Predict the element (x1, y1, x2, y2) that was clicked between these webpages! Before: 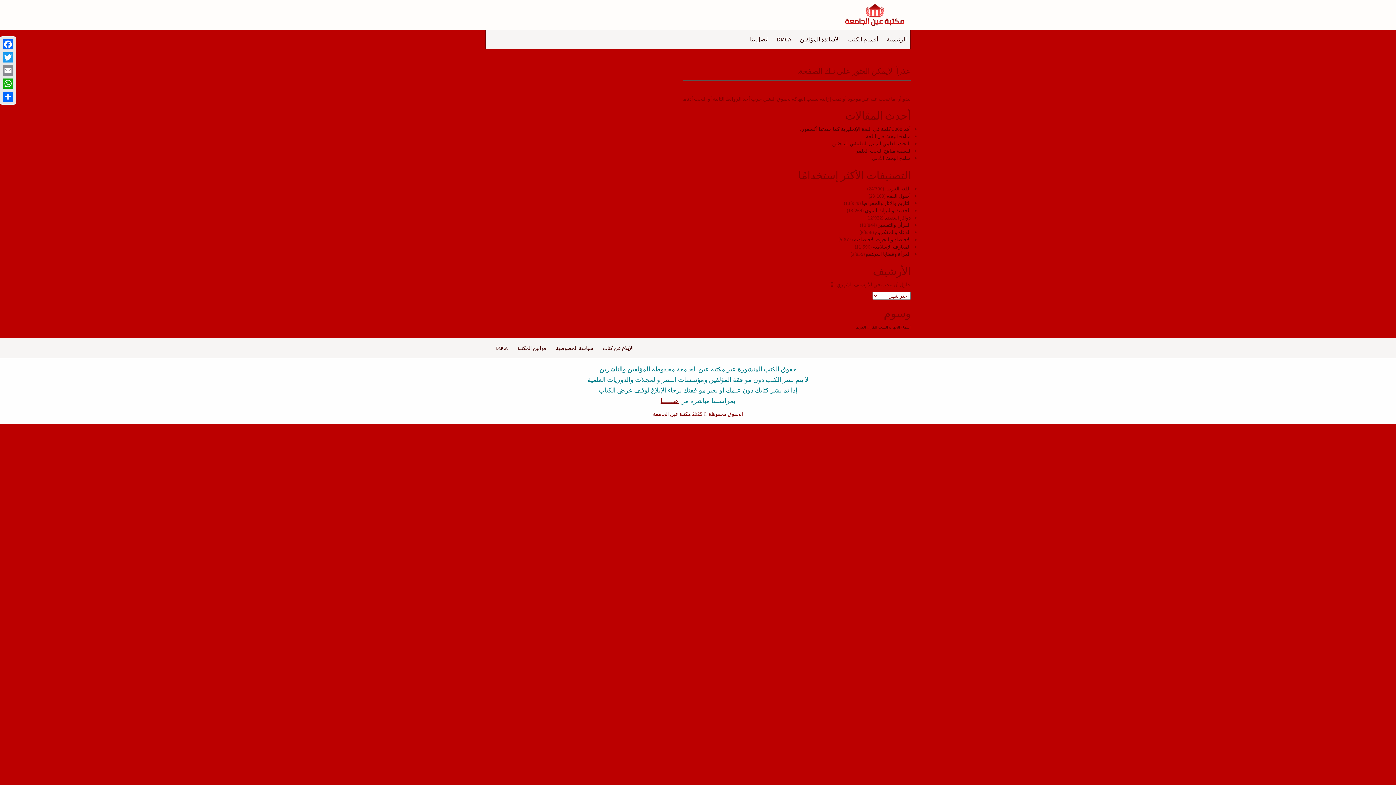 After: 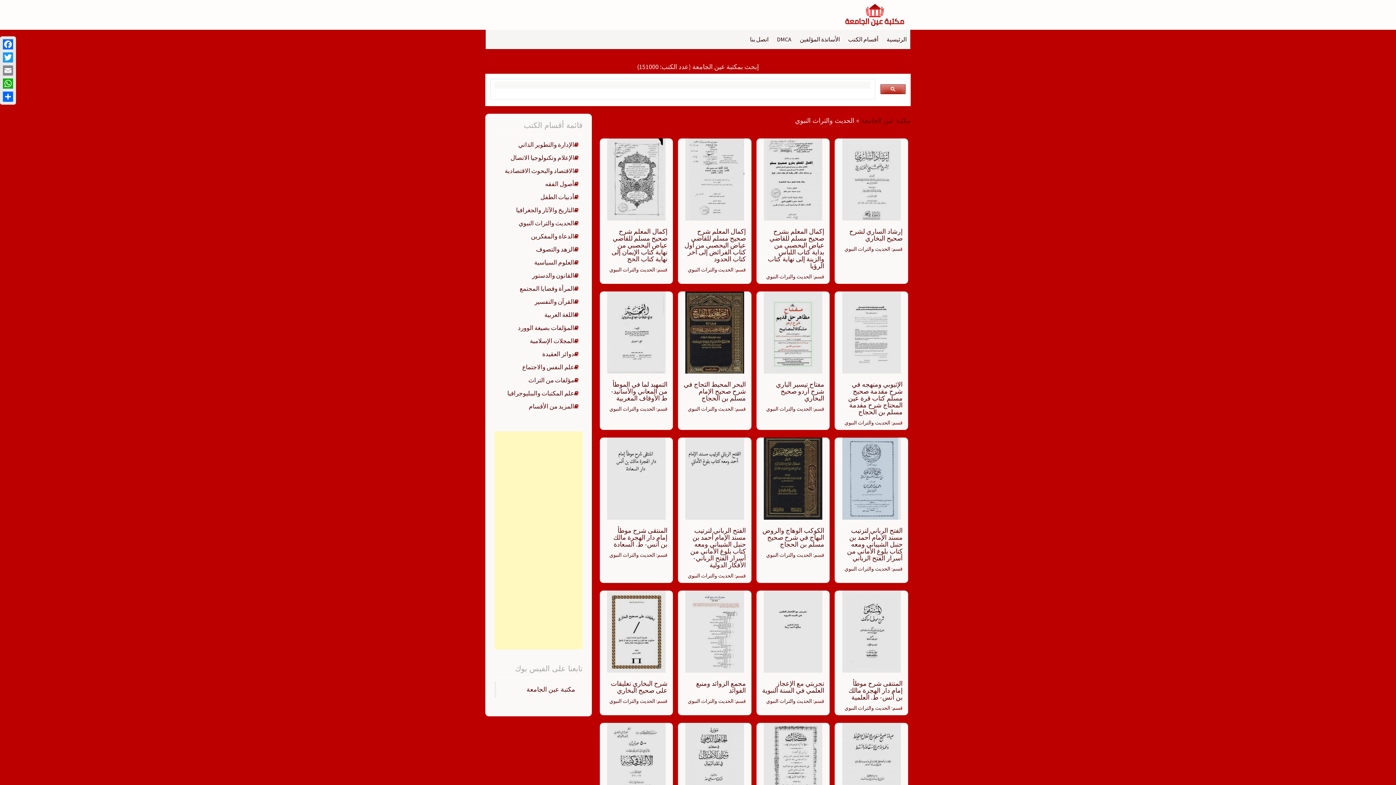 Action: bbox: (865, 207, 910, 213) label: الحديث والتراث النبوي